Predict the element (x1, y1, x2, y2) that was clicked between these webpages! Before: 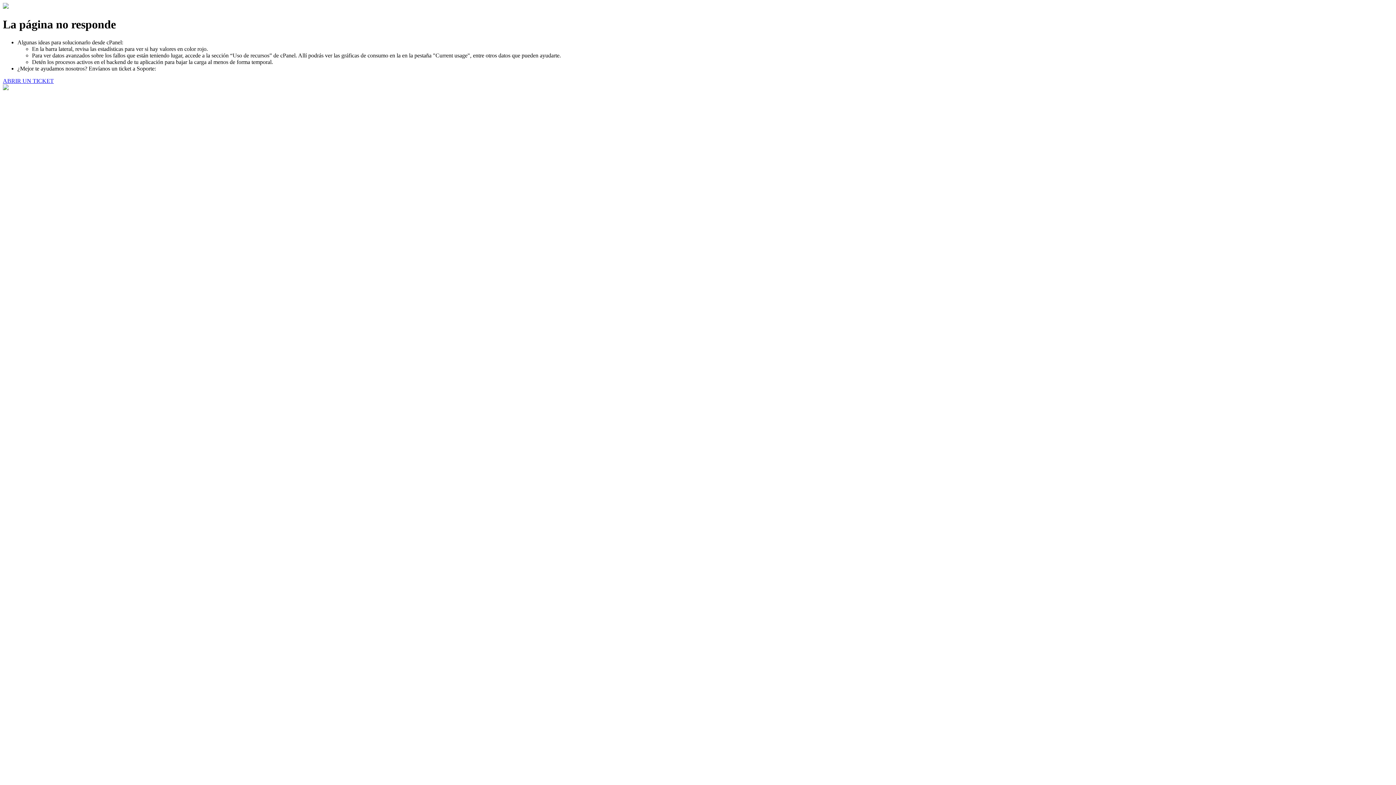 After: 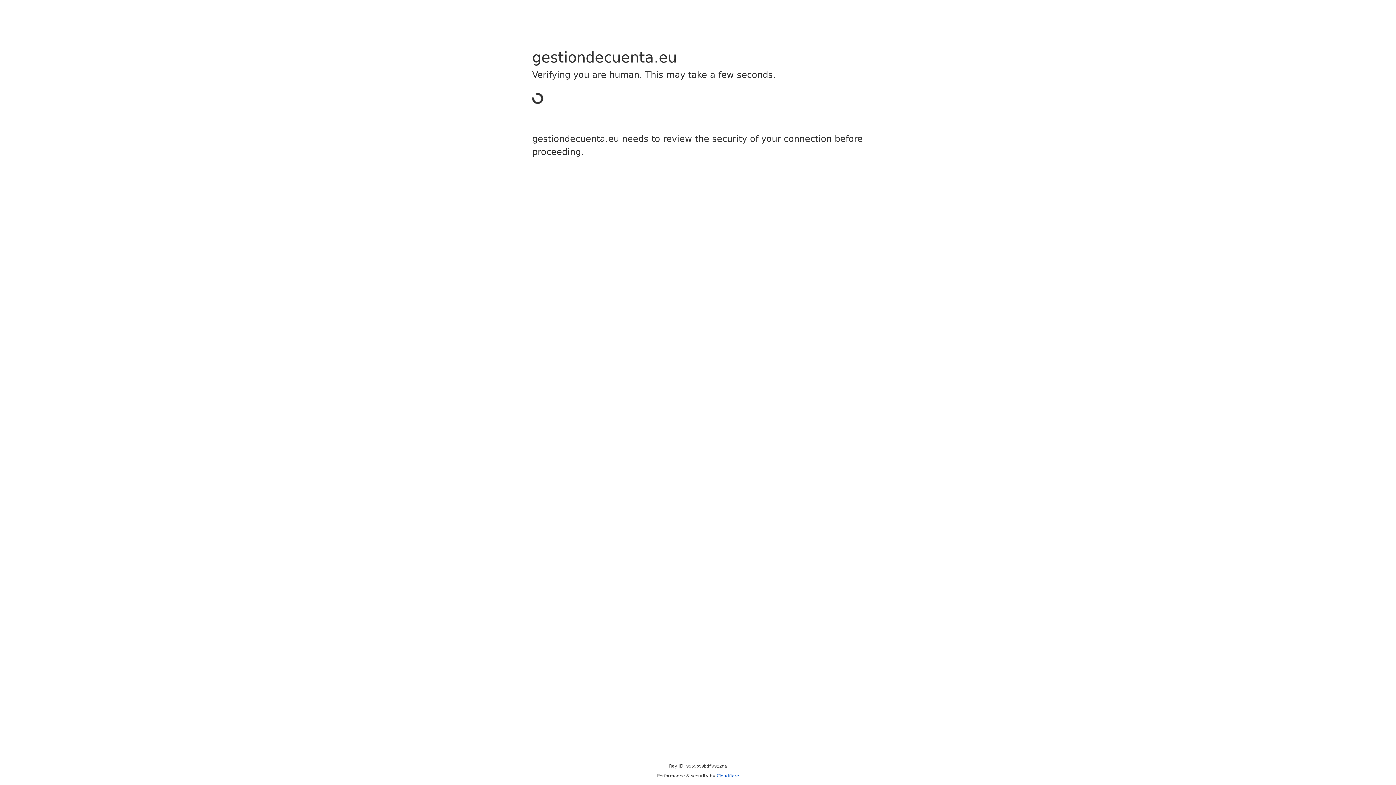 Action: bbox: (2, 77, 53, 83) label: ABRIR UN TICKET